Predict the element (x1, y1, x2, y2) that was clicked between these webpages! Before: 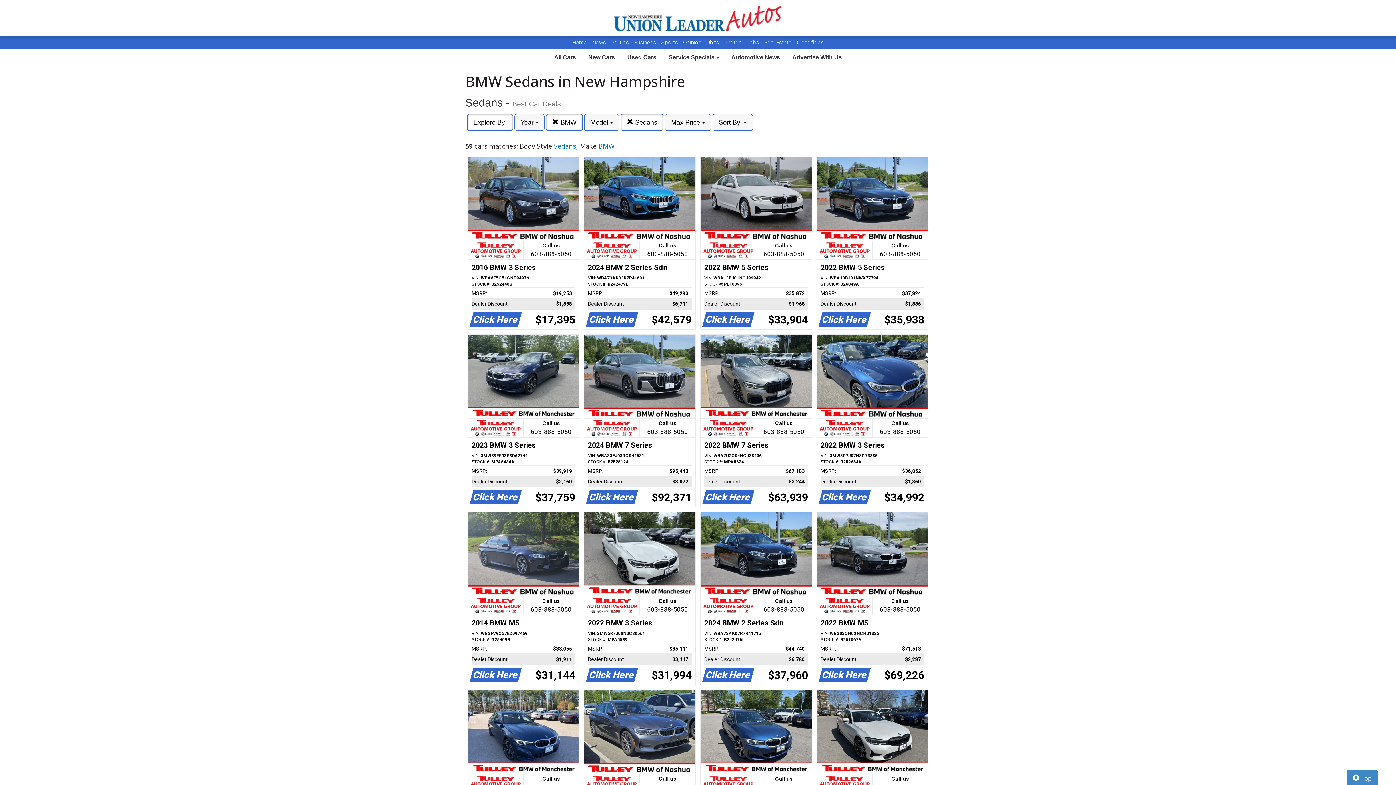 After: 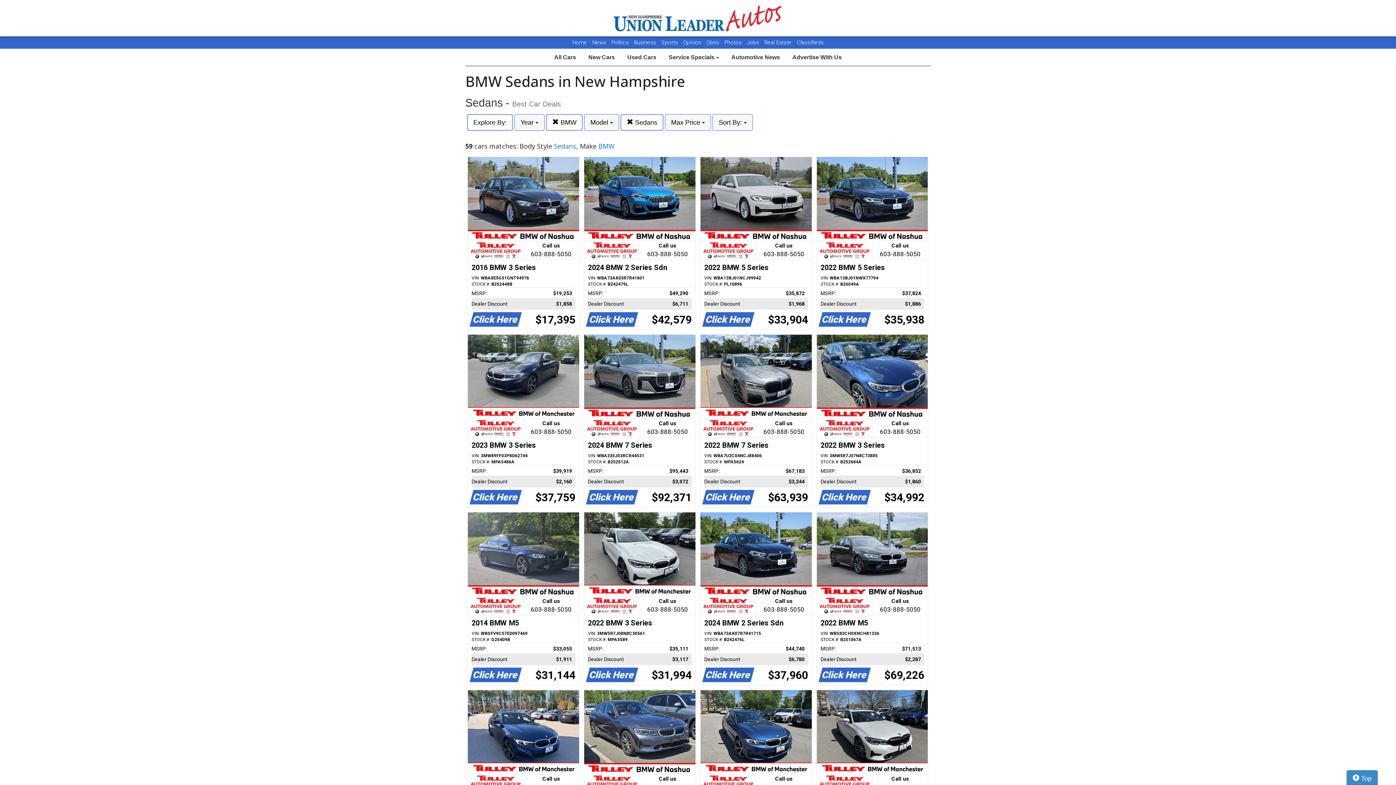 Action: label: Call us

603-888-5050
2014 BMW M5
VIN: WBSFV9C57ED097469
STOCK #: G25409B
MSRP:
$33,055   
Dealer Discount
$1,911   
Click Here
$31,144 bbox: (468, 512, 579, 685)